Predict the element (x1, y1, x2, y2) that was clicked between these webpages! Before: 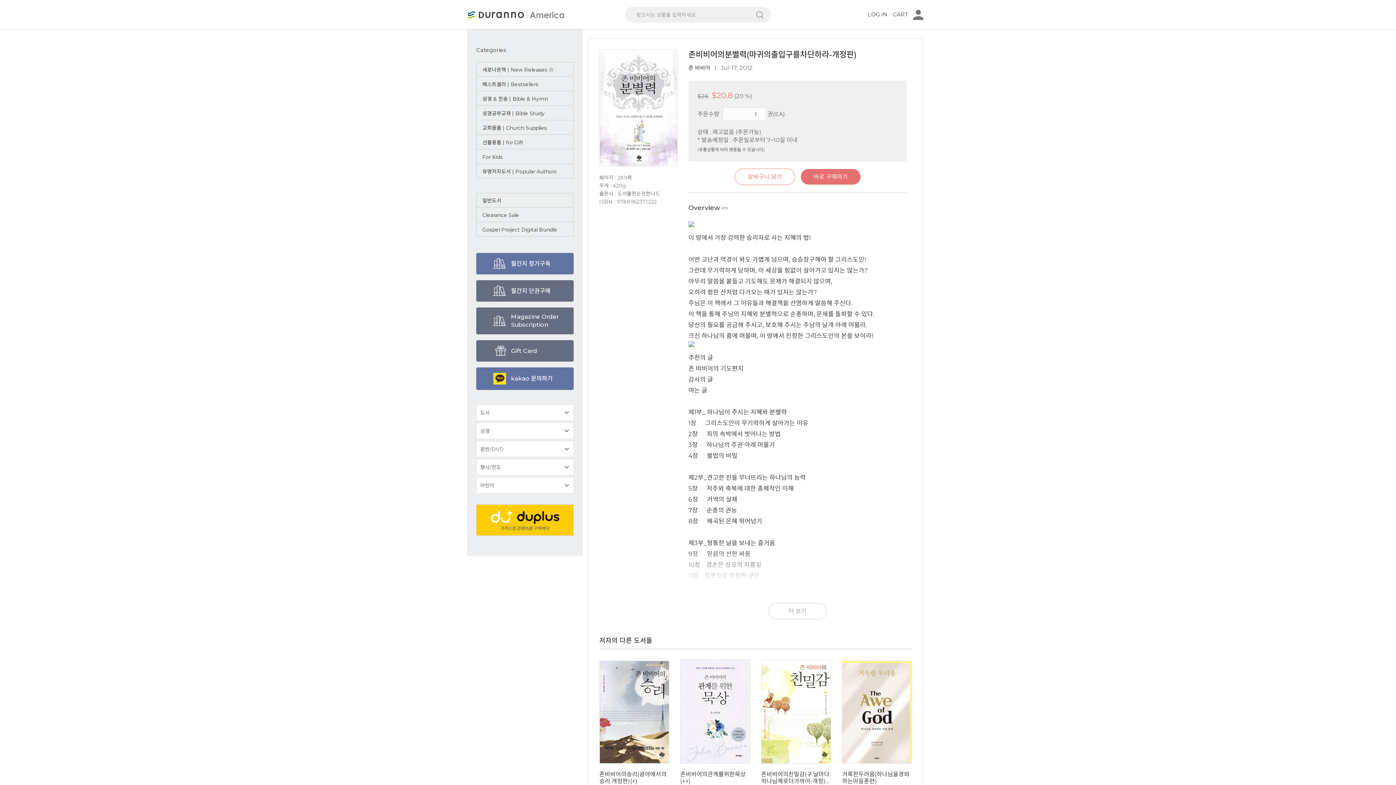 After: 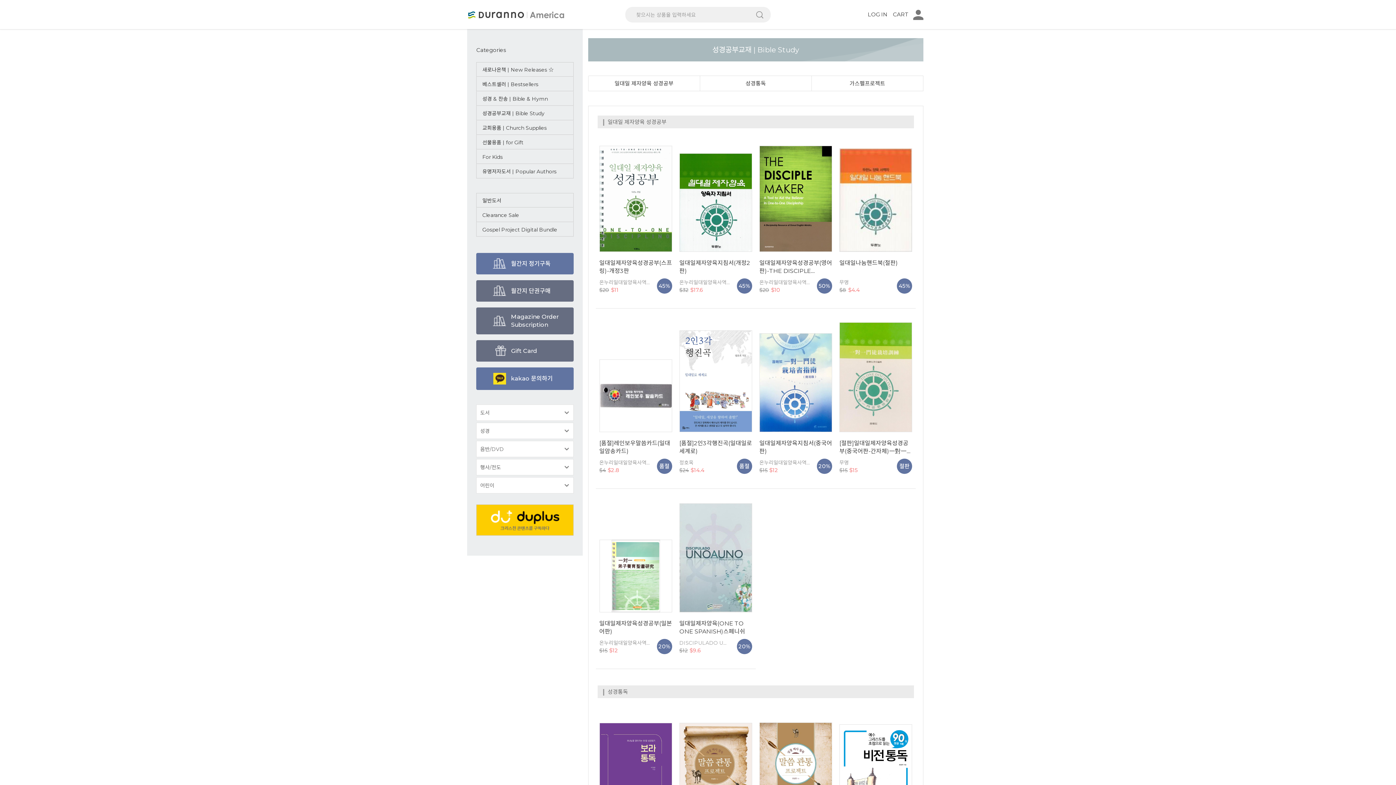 Action: bbox: (476, 105, 573, 120) label: 성경공부교재 | Bible Study